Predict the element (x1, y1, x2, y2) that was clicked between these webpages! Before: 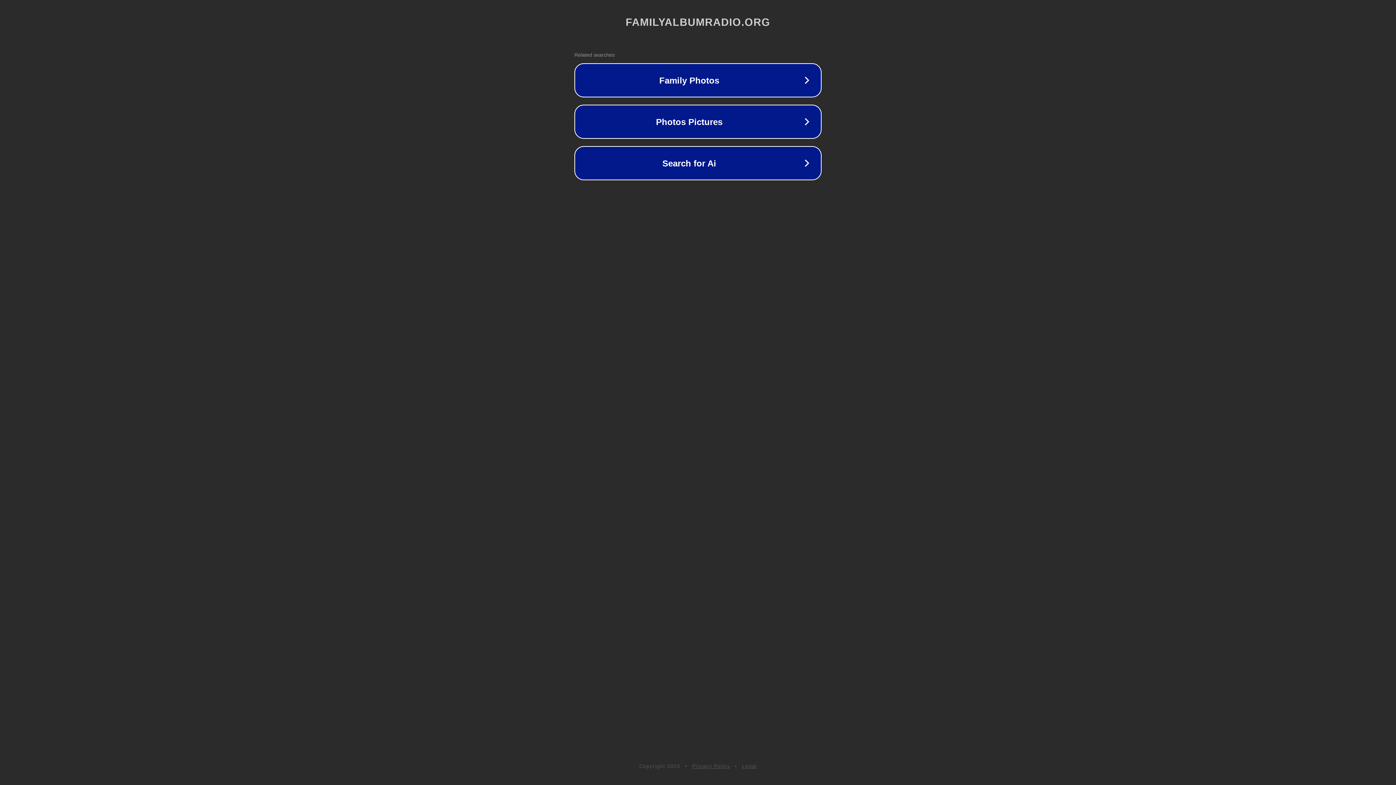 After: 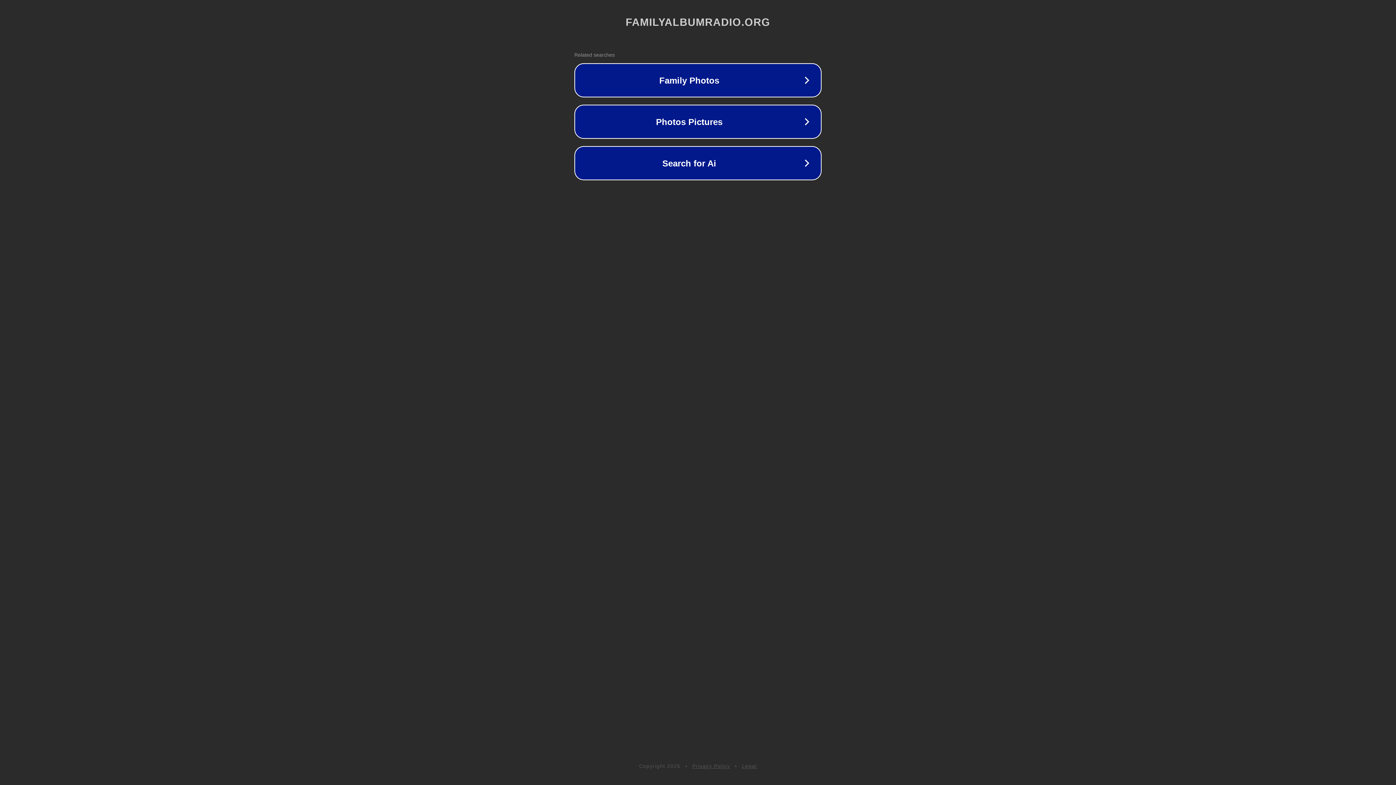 Action: label: Legal bbox: (742, 763, 757, 769)